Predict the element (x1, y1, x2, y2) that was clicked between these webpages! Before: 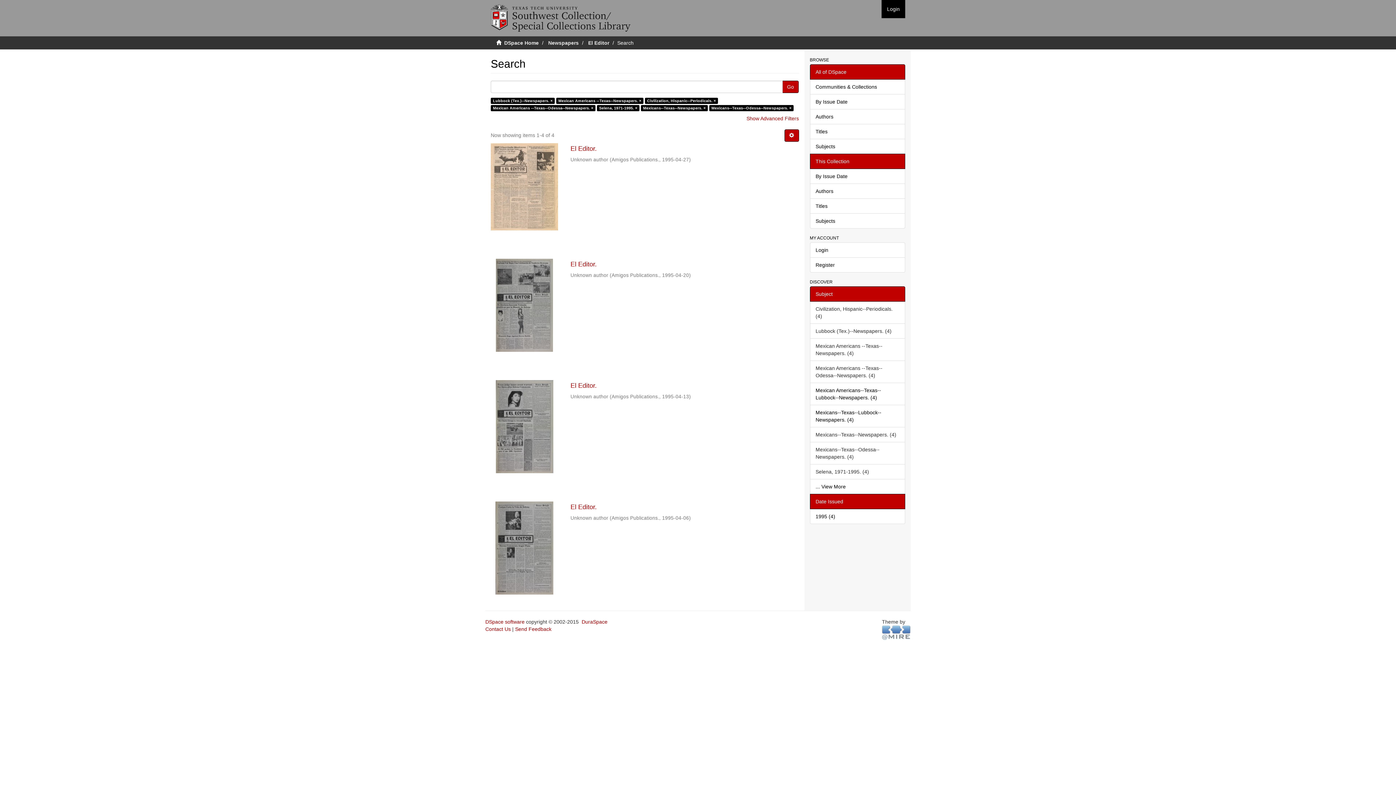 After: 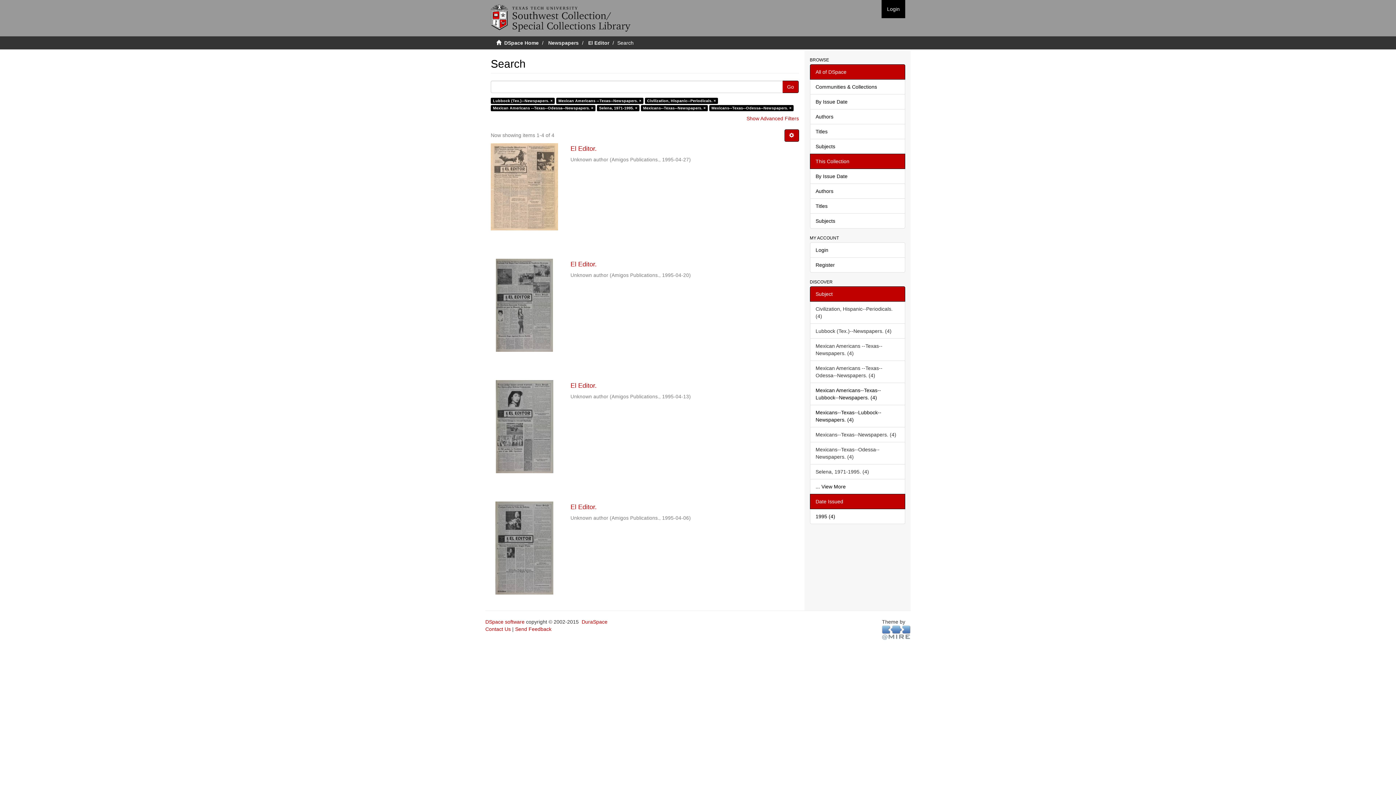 Action: bbox: (810, 153, 905, 169) label: This Collection